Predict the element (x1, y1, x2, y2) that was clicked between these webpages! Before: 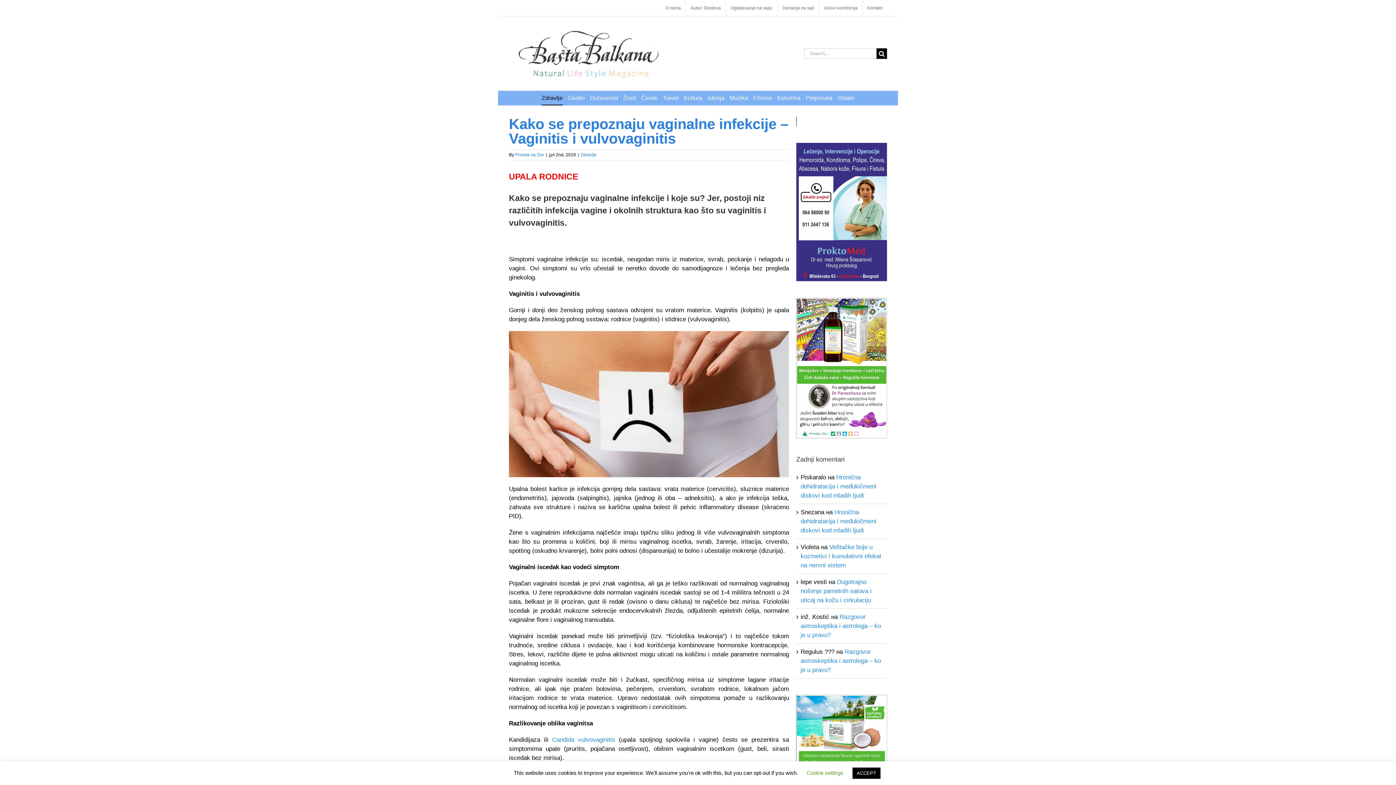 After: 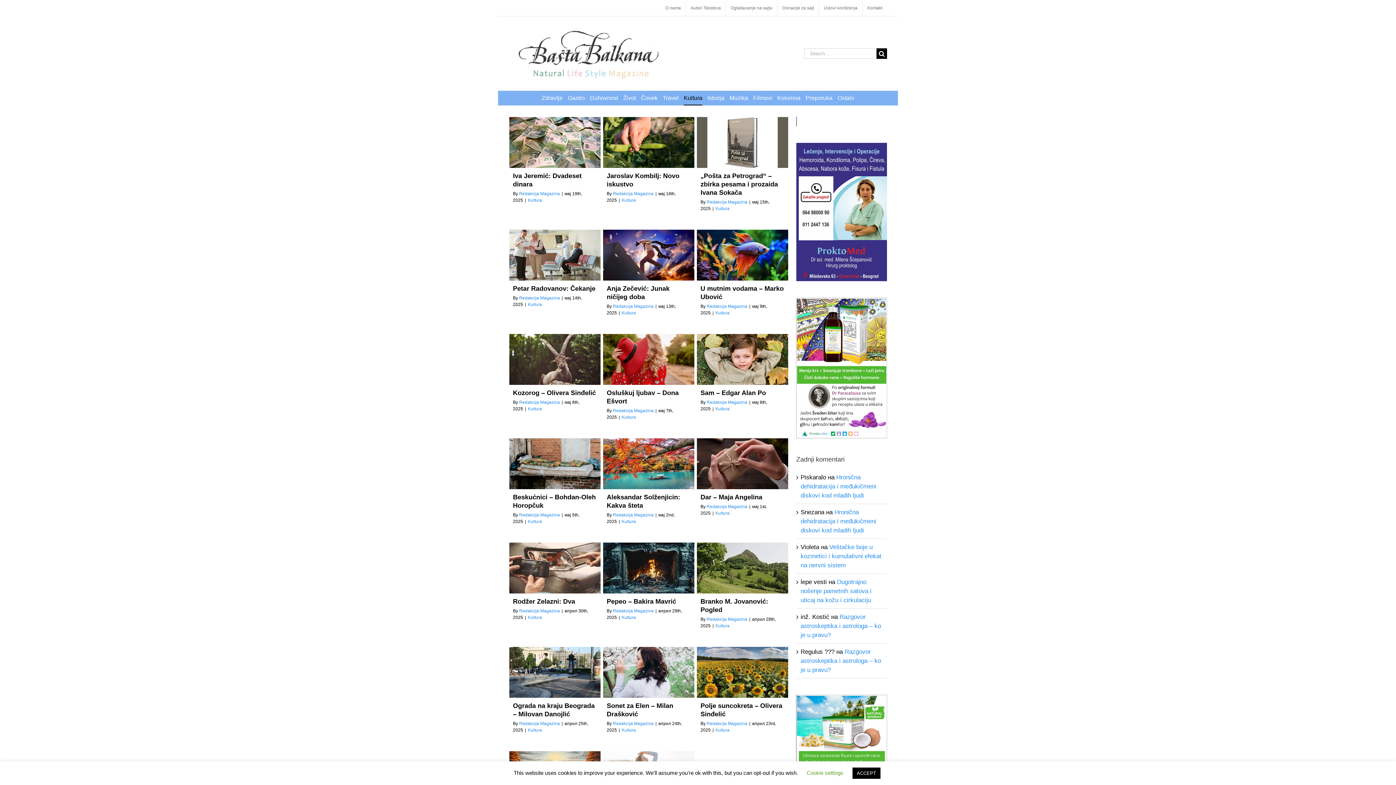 Action: label: Kultura bbox: (684, 90, 702, 105)